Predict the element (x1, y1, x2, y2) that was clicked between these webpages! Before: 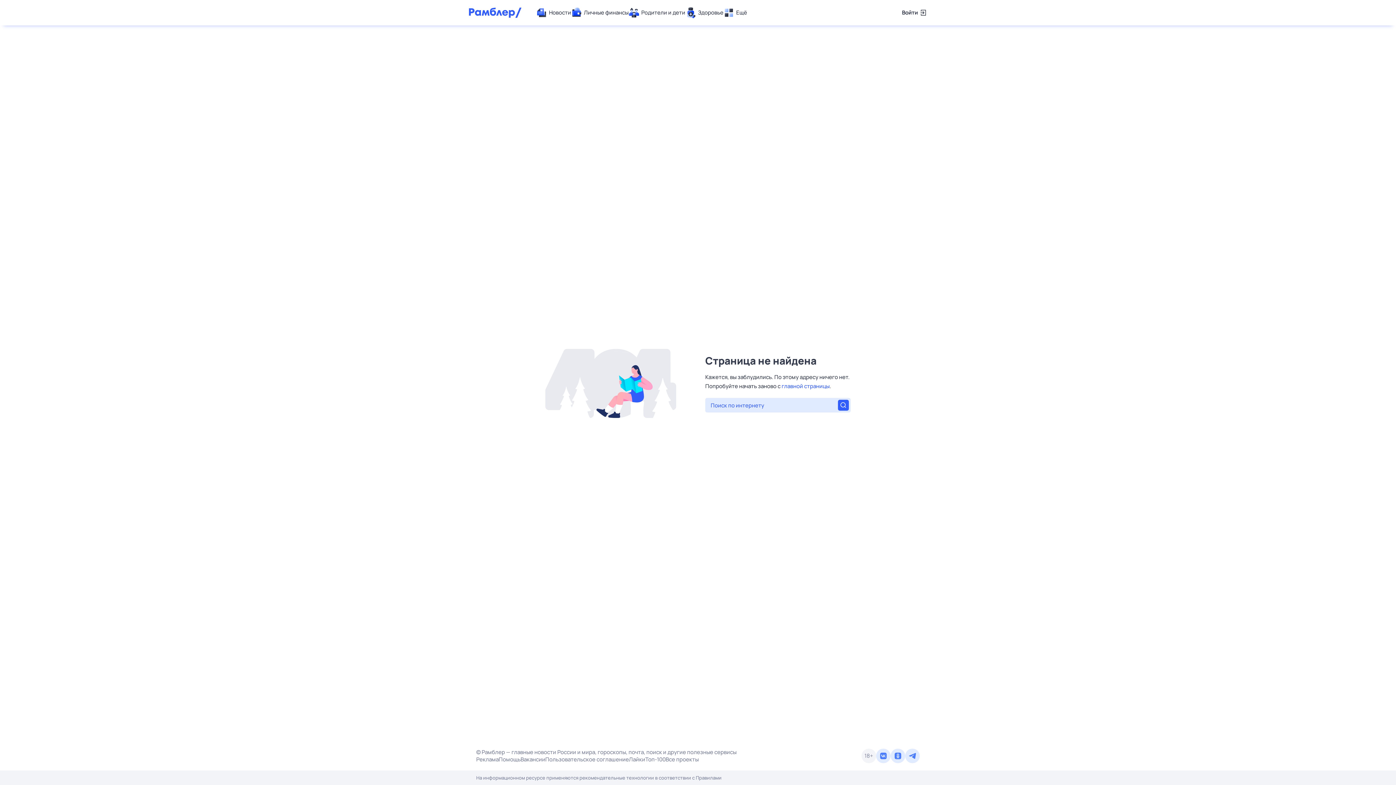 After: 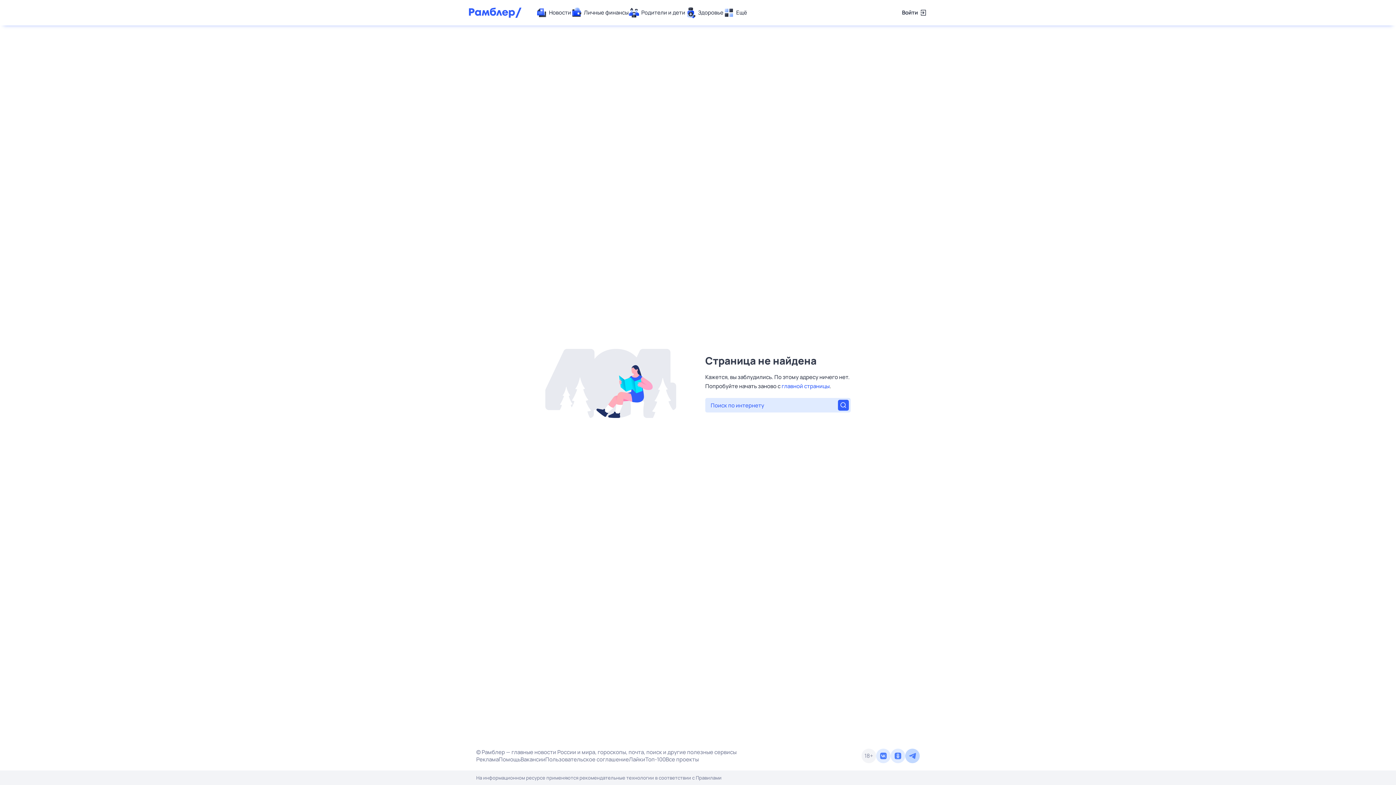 Action: bbox: (905, 749, 920, 763)